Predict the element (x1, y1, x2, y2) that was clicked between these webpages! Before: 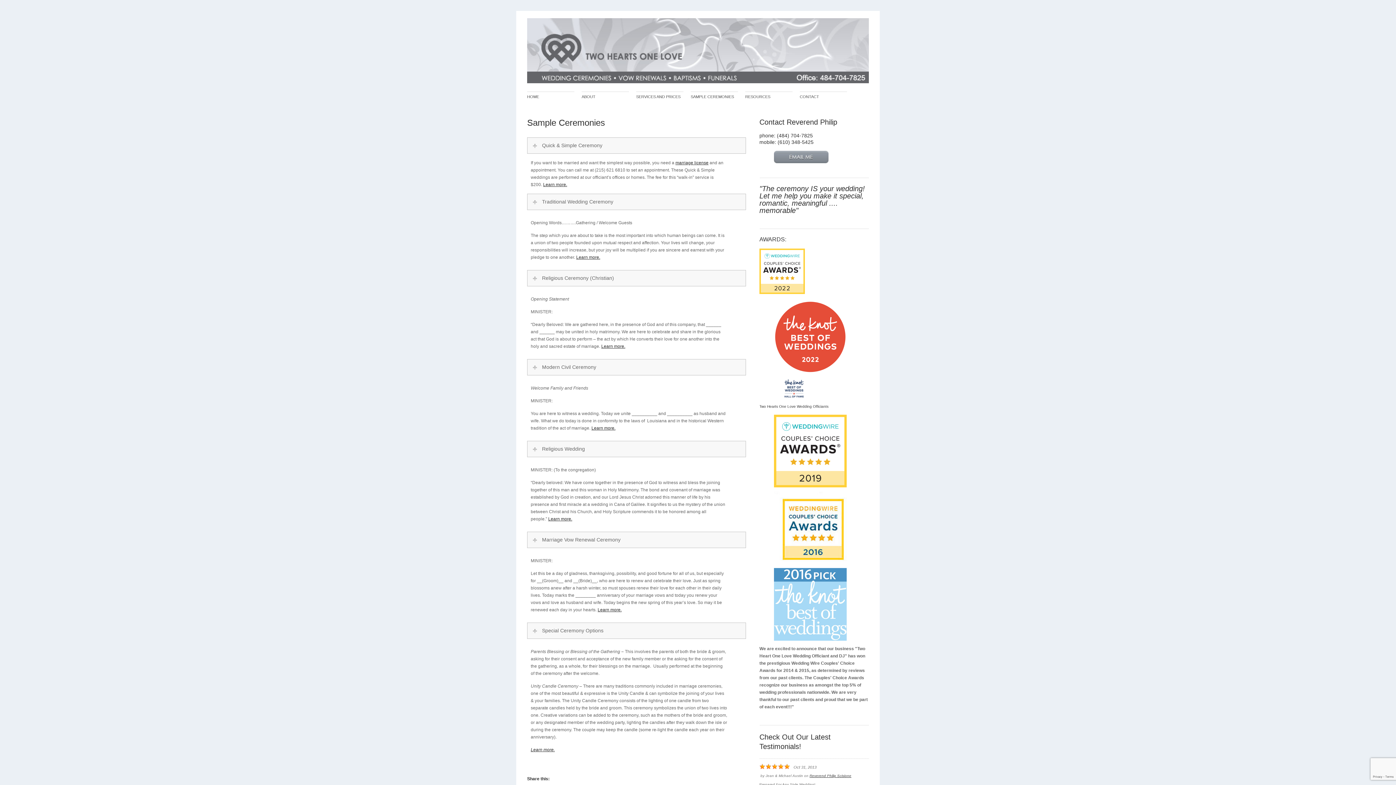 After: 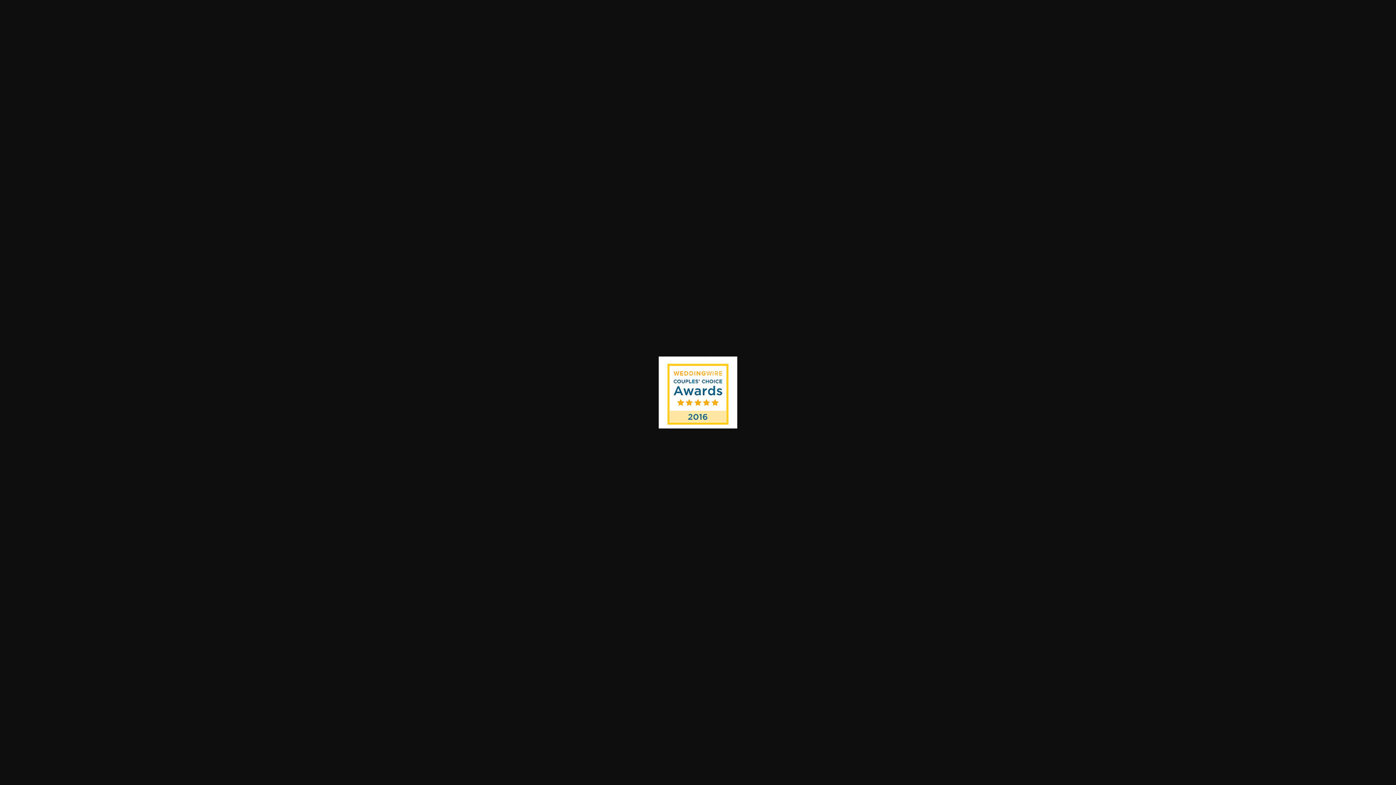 Action: bbox: (774, 492, 852, 564)